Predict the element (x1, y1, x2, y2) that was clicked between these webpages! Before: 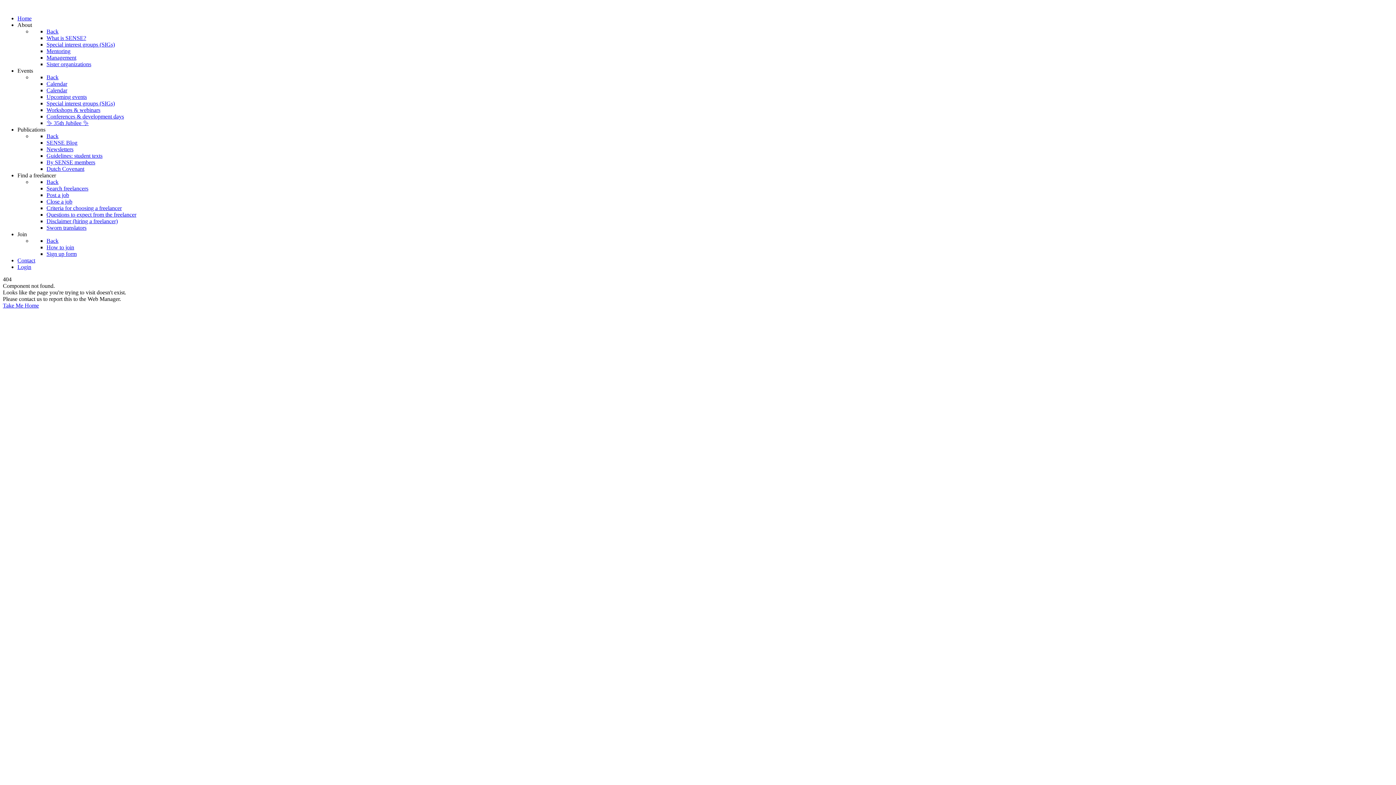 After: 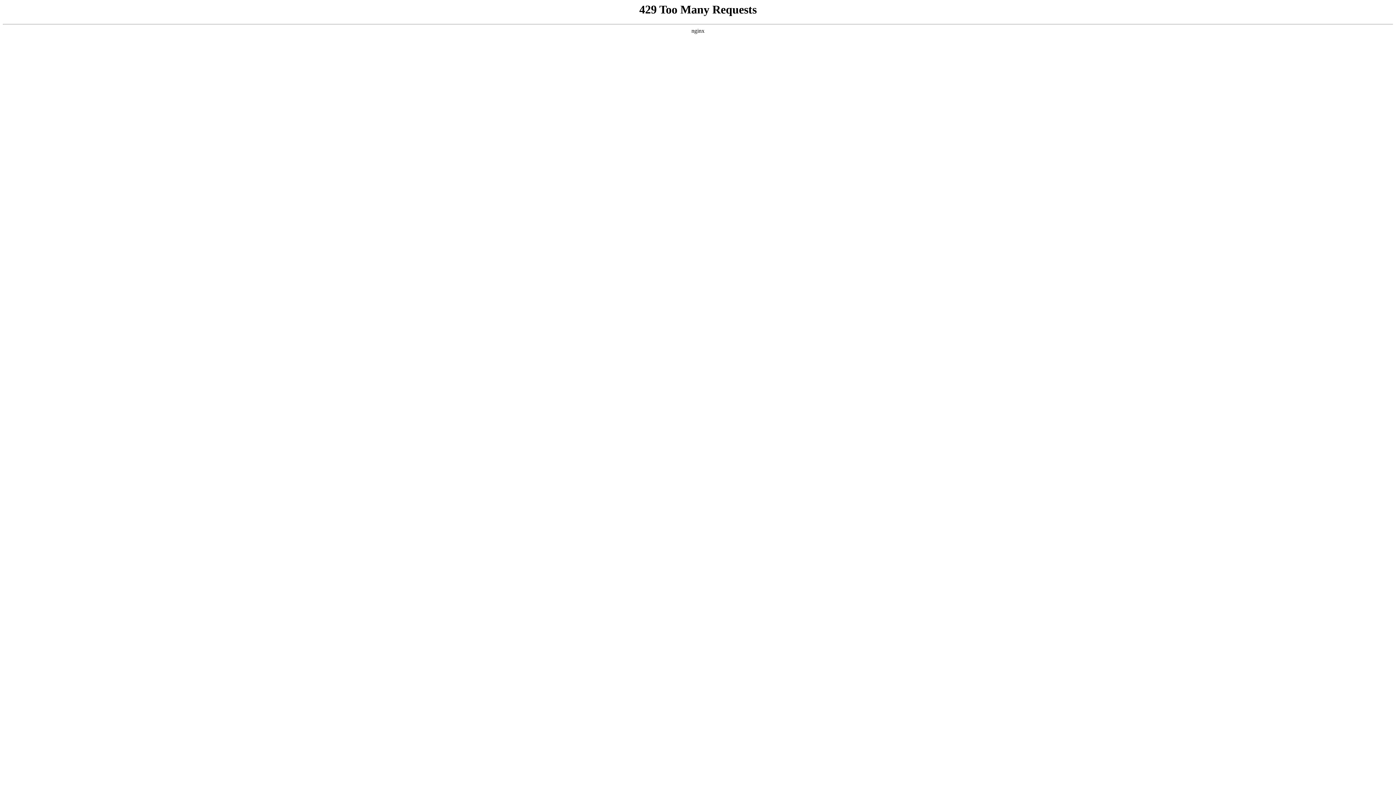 Action: bbox: (46, 80, 67, 86) label: Calendar